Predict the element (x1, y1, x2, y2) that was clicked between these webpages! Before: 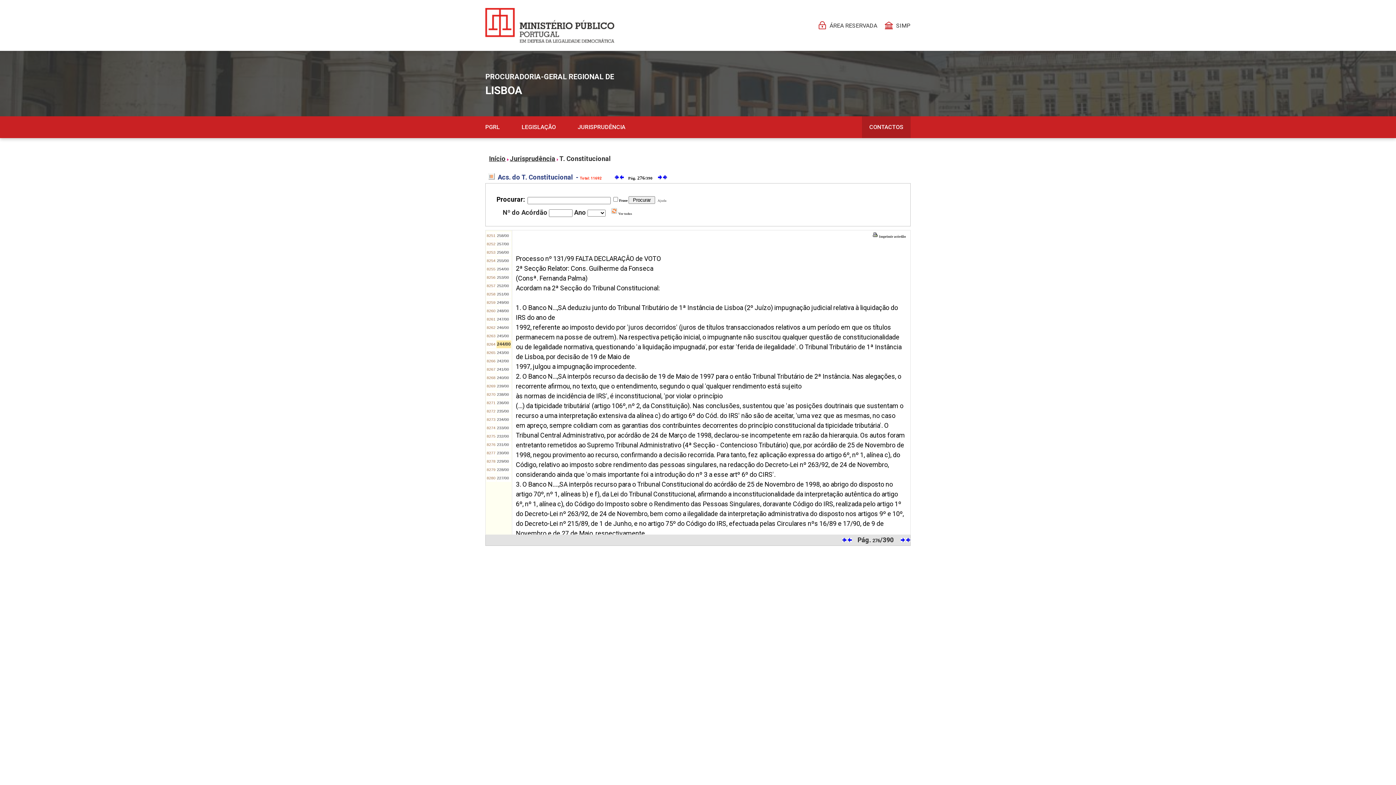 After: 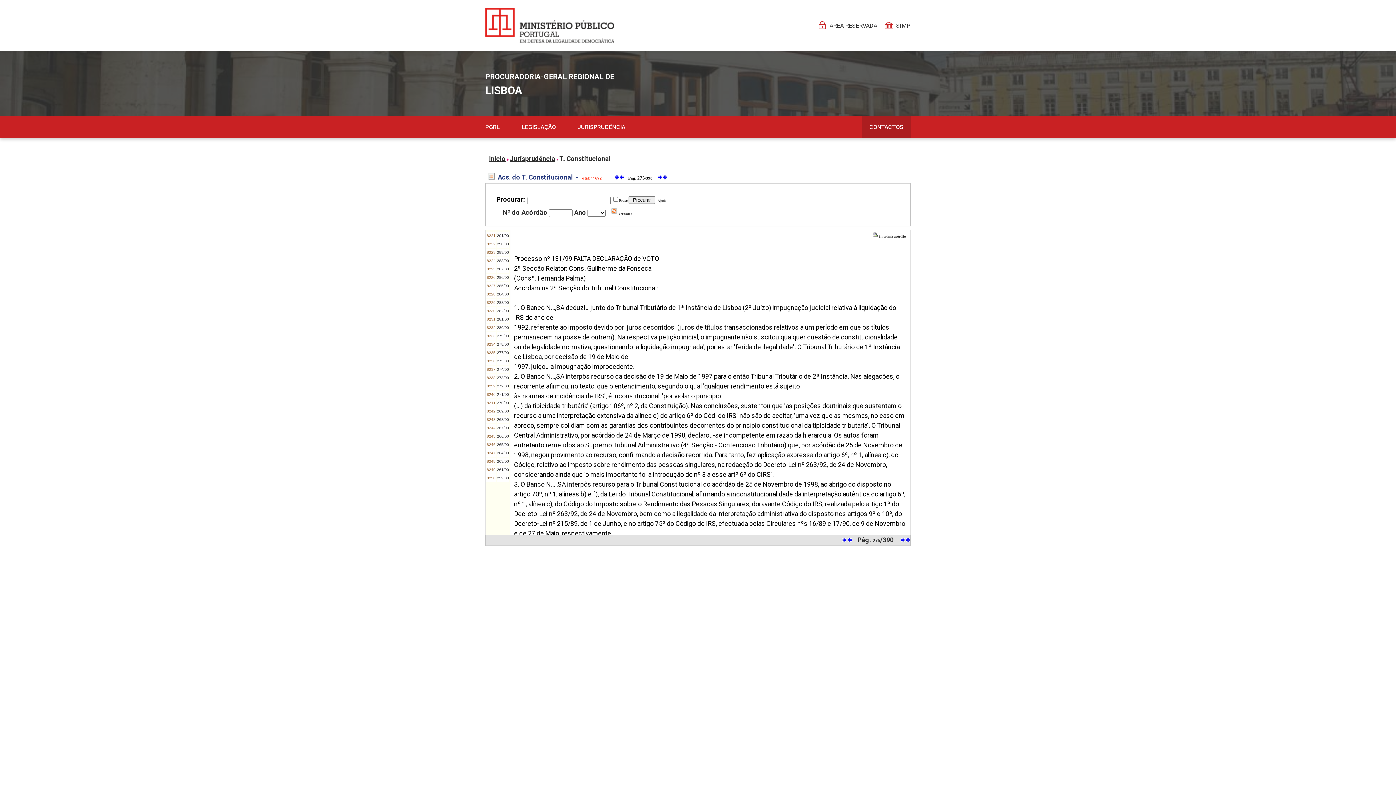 Action: bbox: (848, 536, 852, 544)